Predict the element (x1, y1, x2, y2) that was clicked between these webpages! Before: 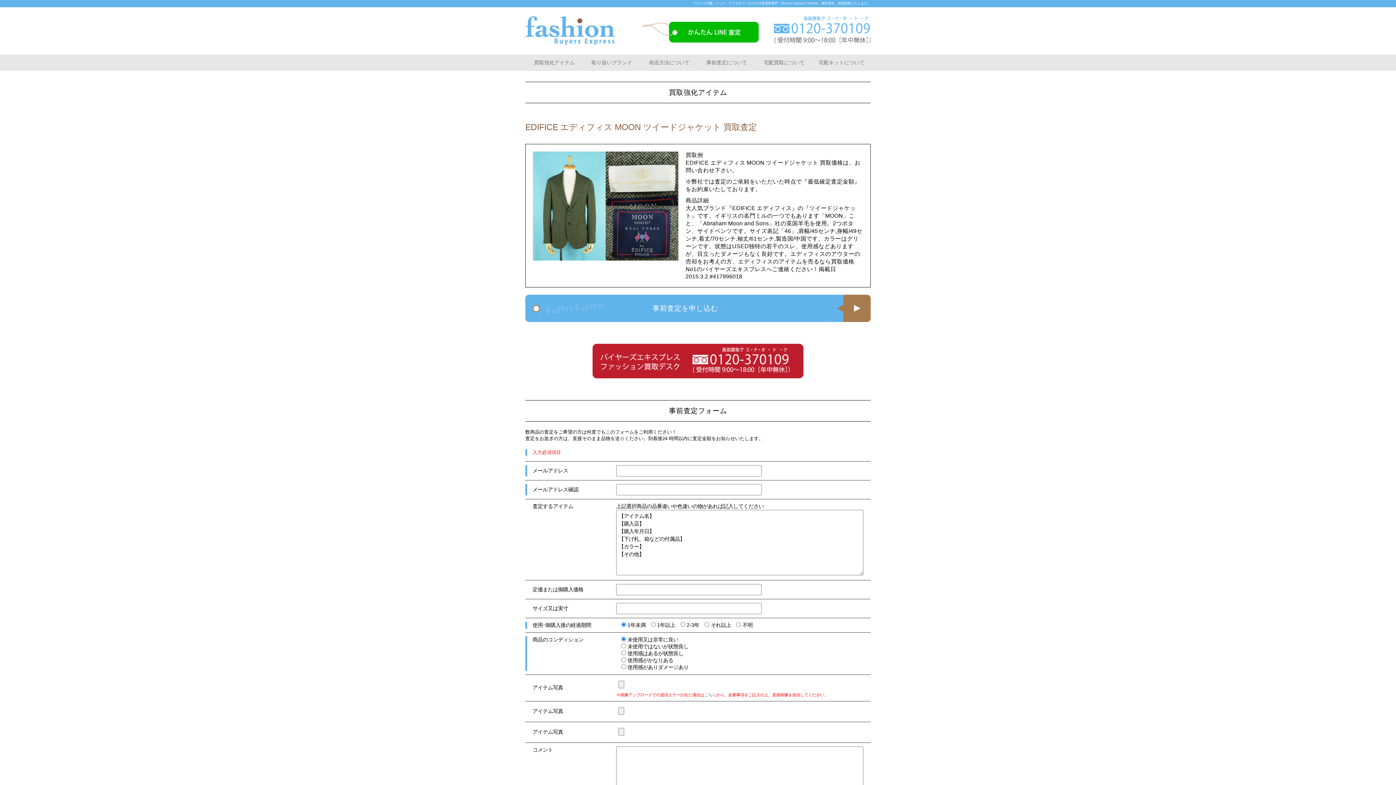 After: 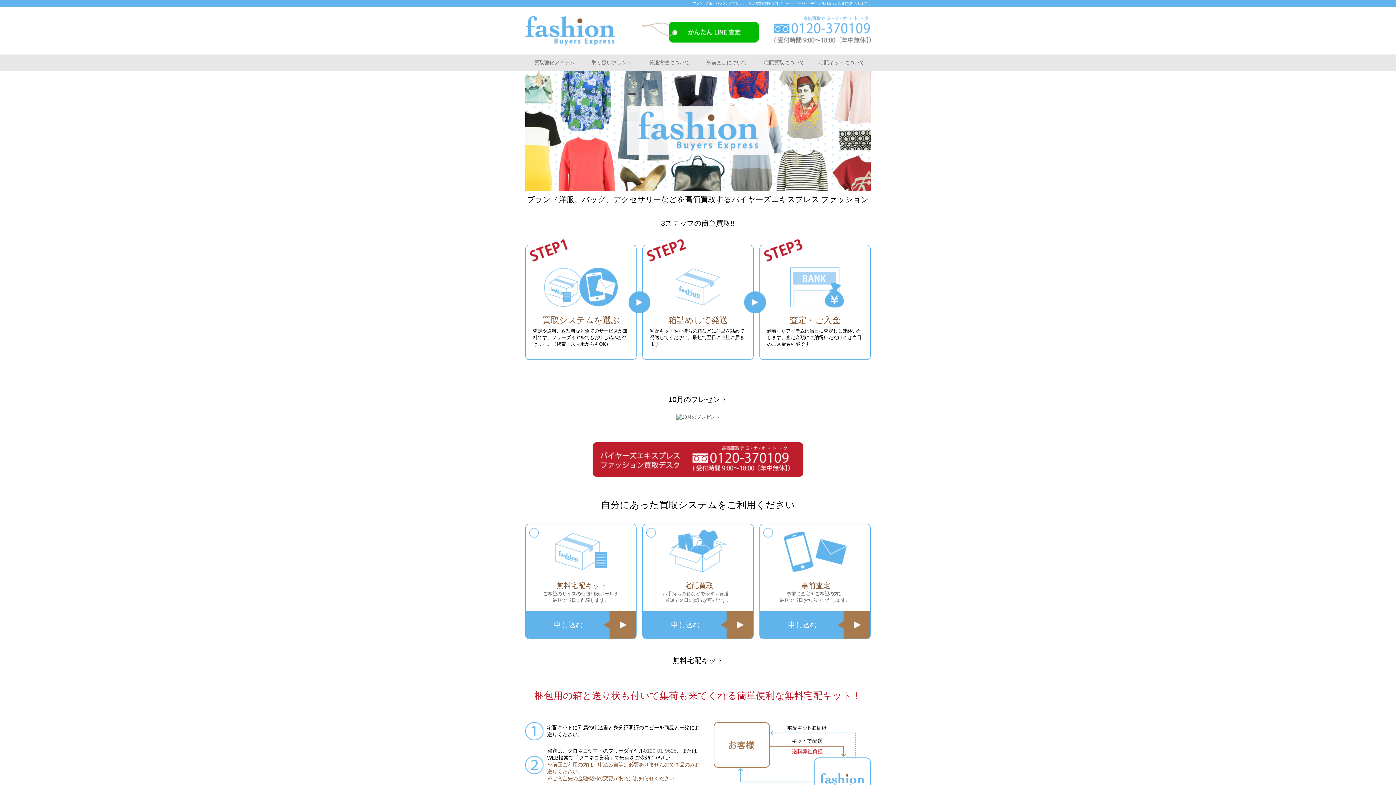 Action: bbox: (525, 16, 614, 21)